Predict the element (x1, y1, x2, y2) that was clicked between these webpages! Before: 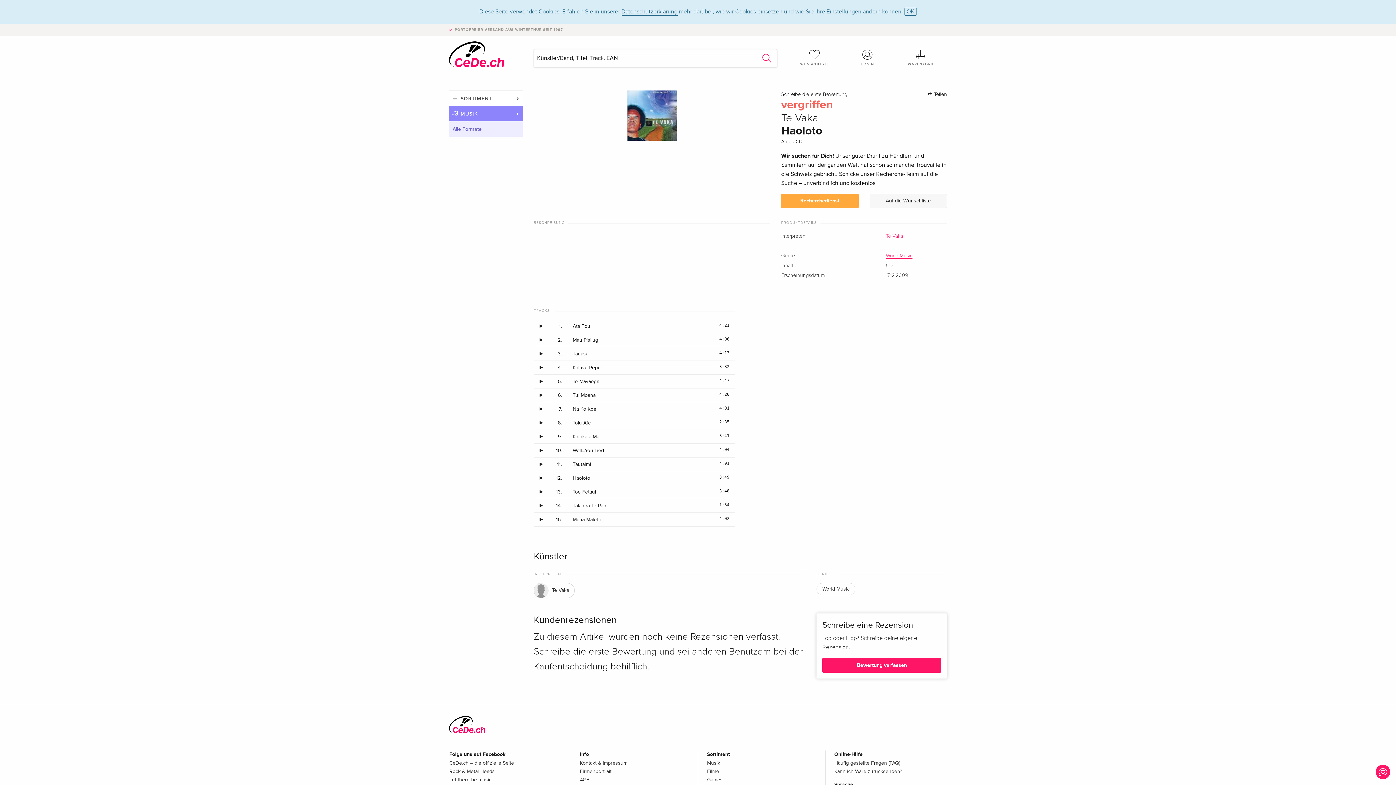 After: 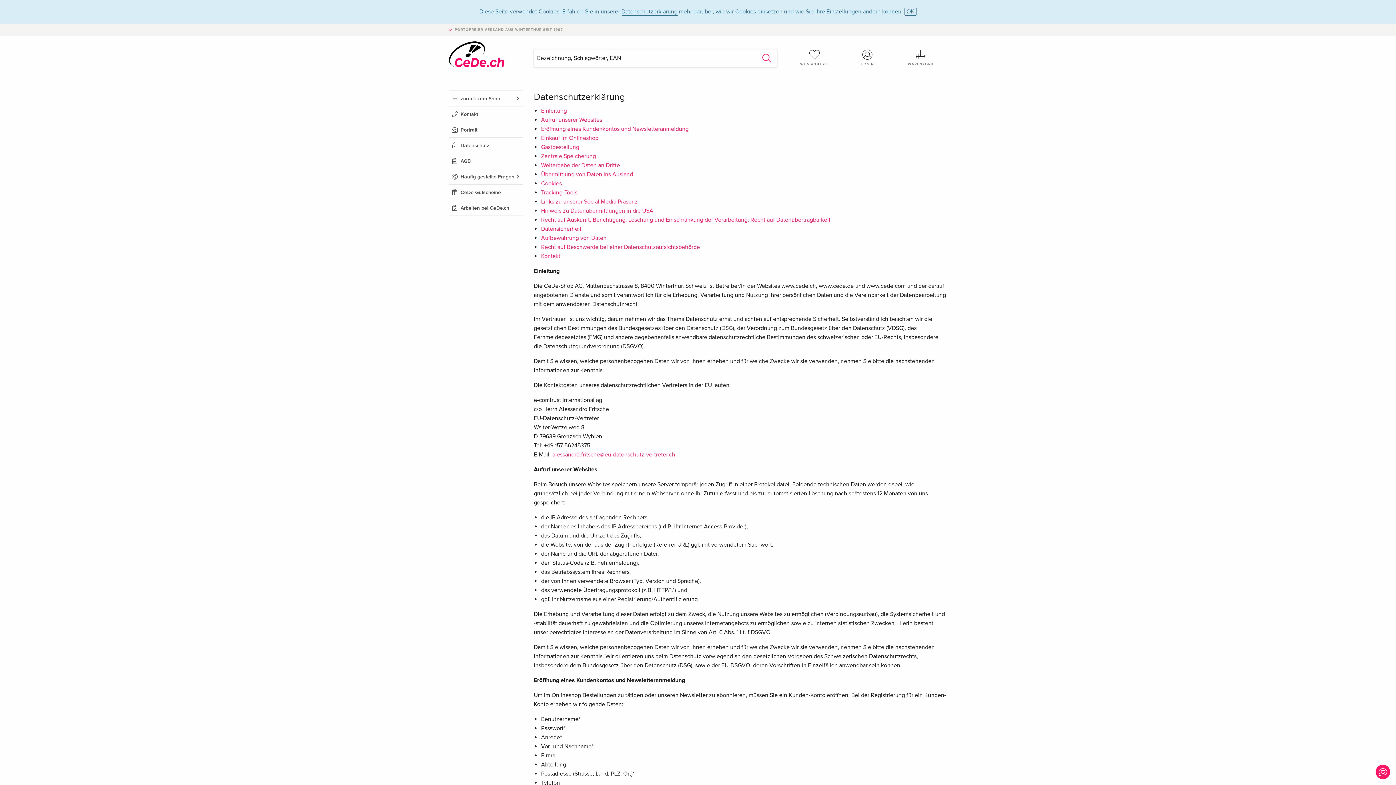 Action: bbox: (621, 8, 677, 15) label: Datenschutzerklärung